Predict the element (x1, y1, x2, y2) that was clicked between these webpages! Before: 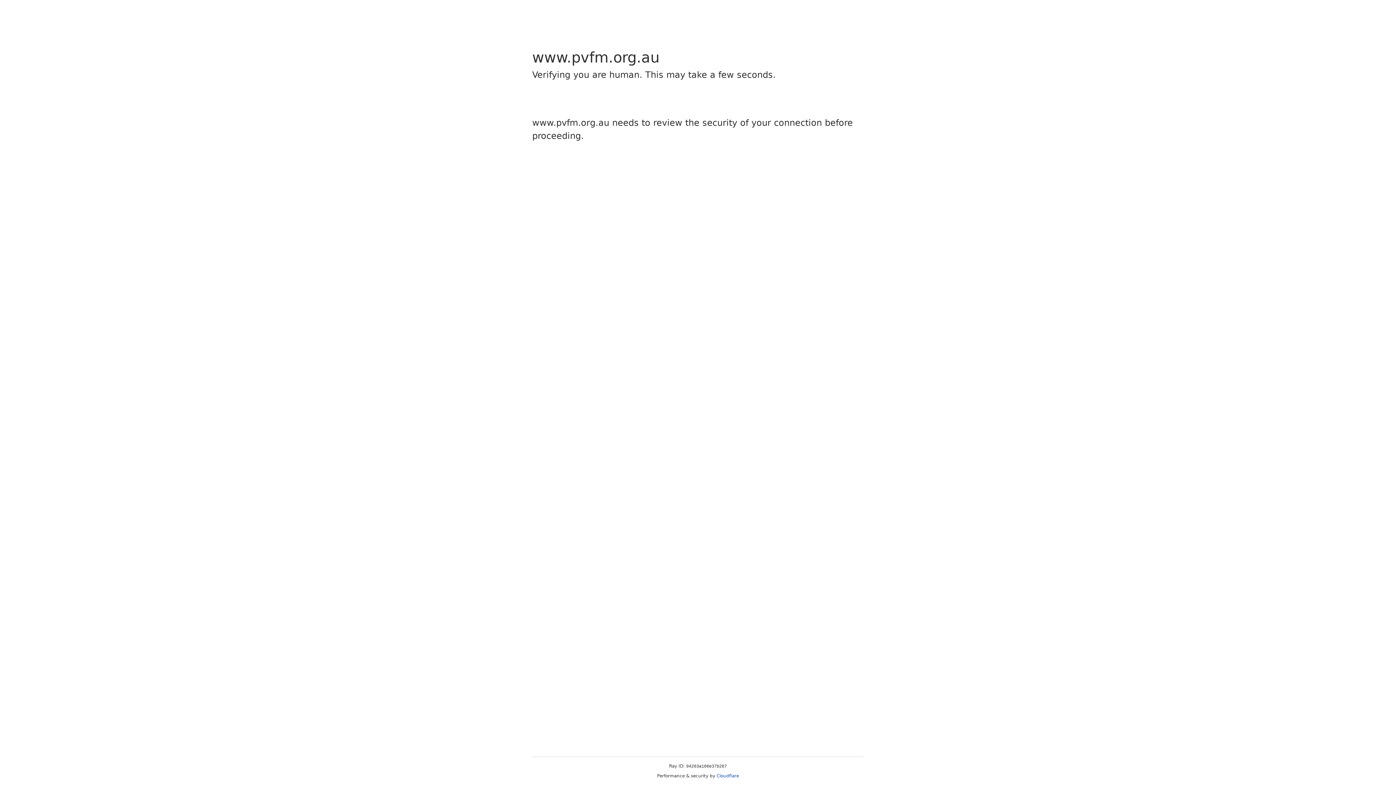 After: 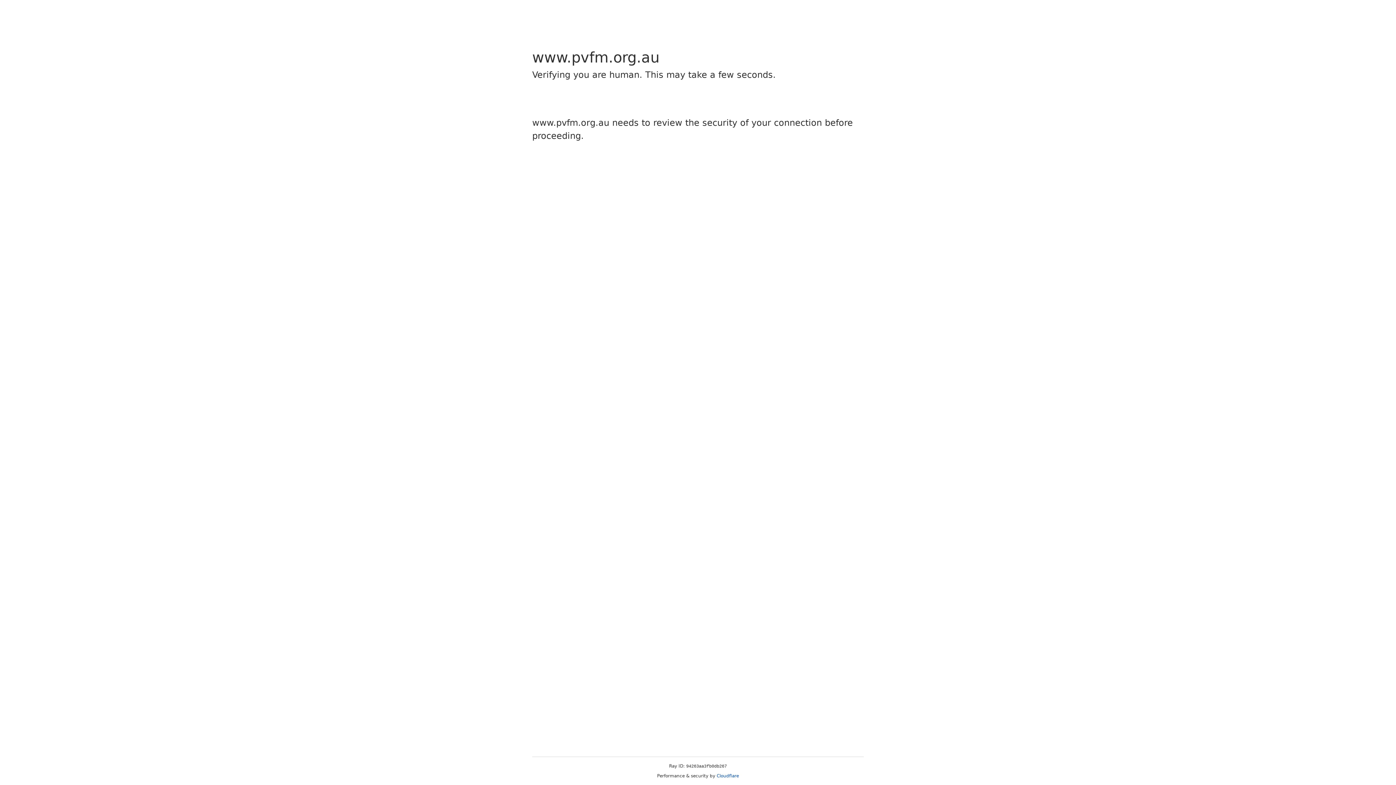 Action: bbox: (716, 773, 739, 778) label: Cloudflare